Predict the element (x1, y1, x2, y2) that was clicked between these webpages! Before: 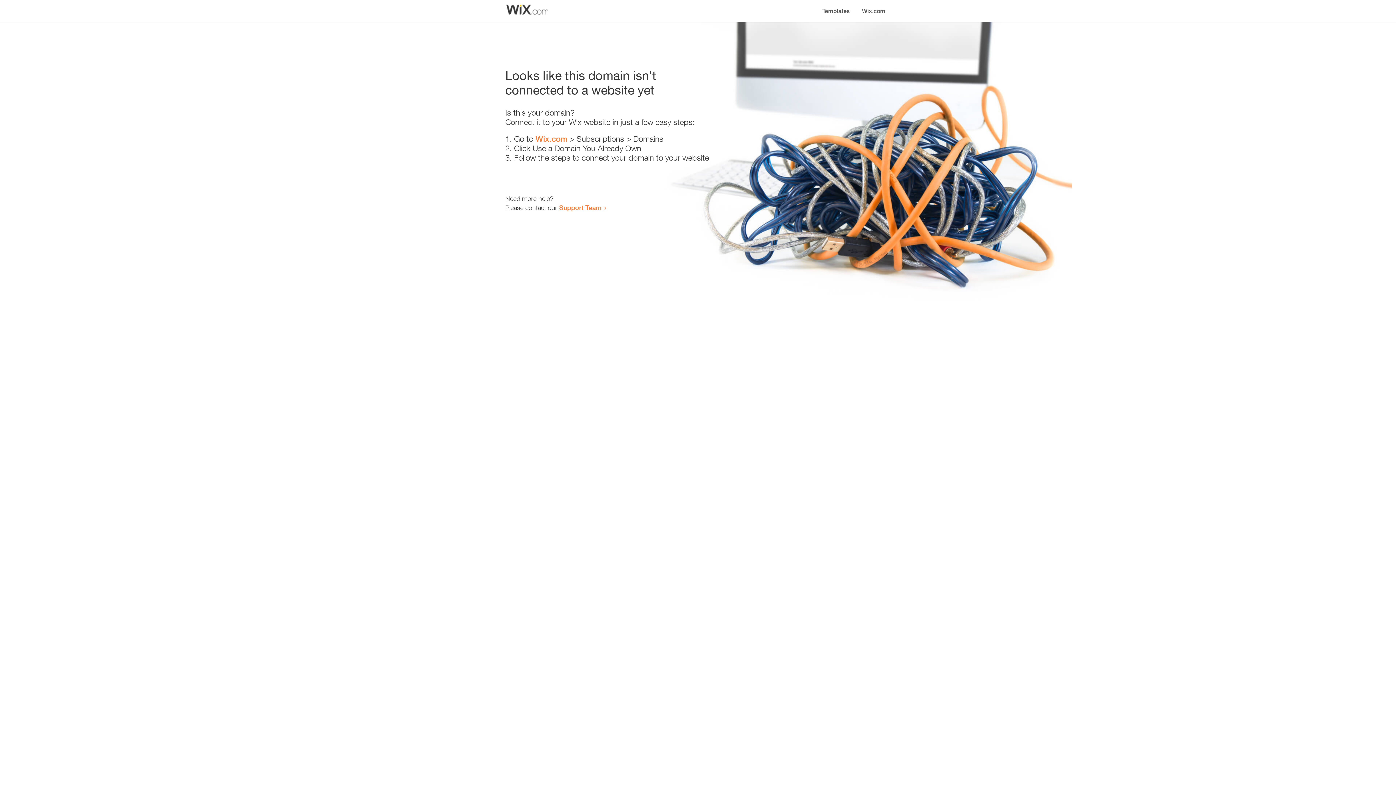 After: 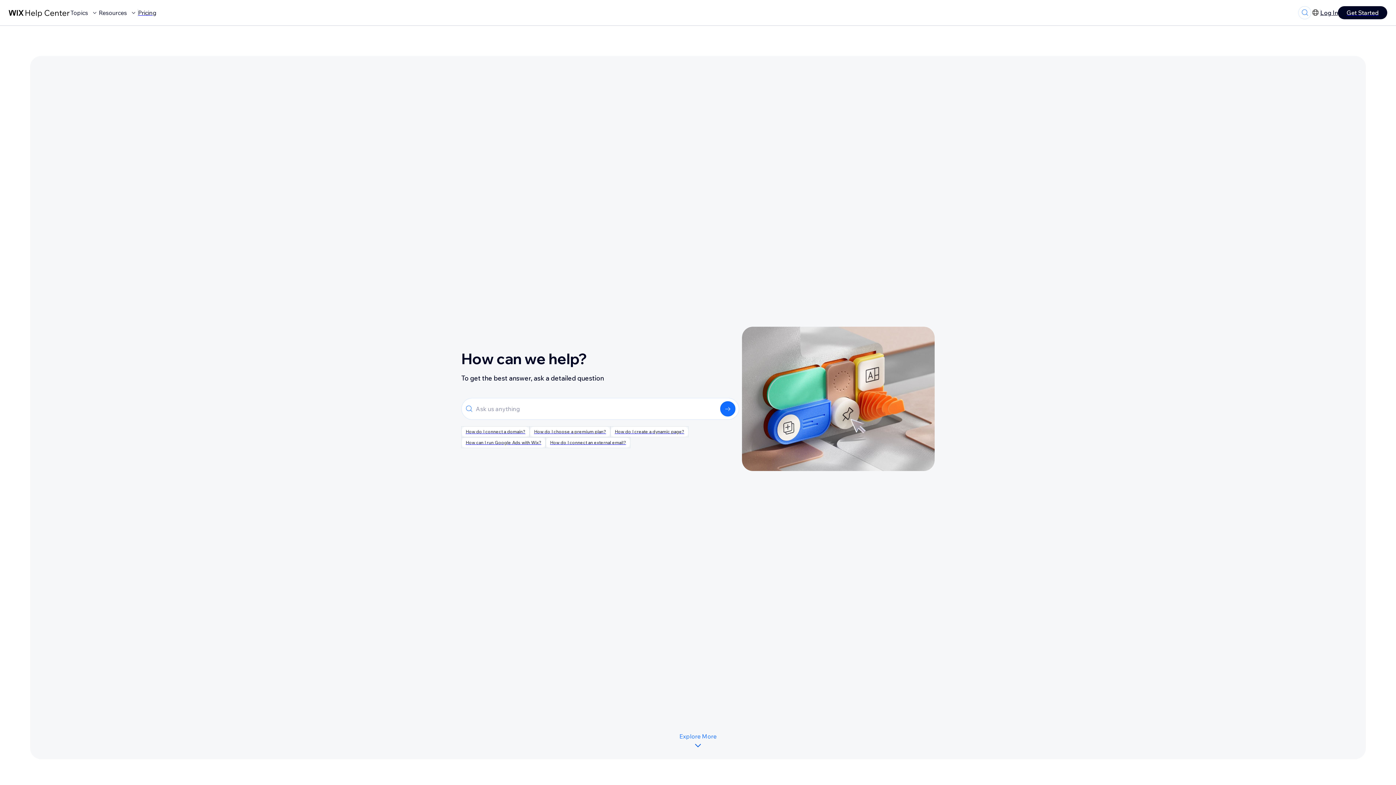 Action: bbox: (559, 203, 601, 211) label: Support Team